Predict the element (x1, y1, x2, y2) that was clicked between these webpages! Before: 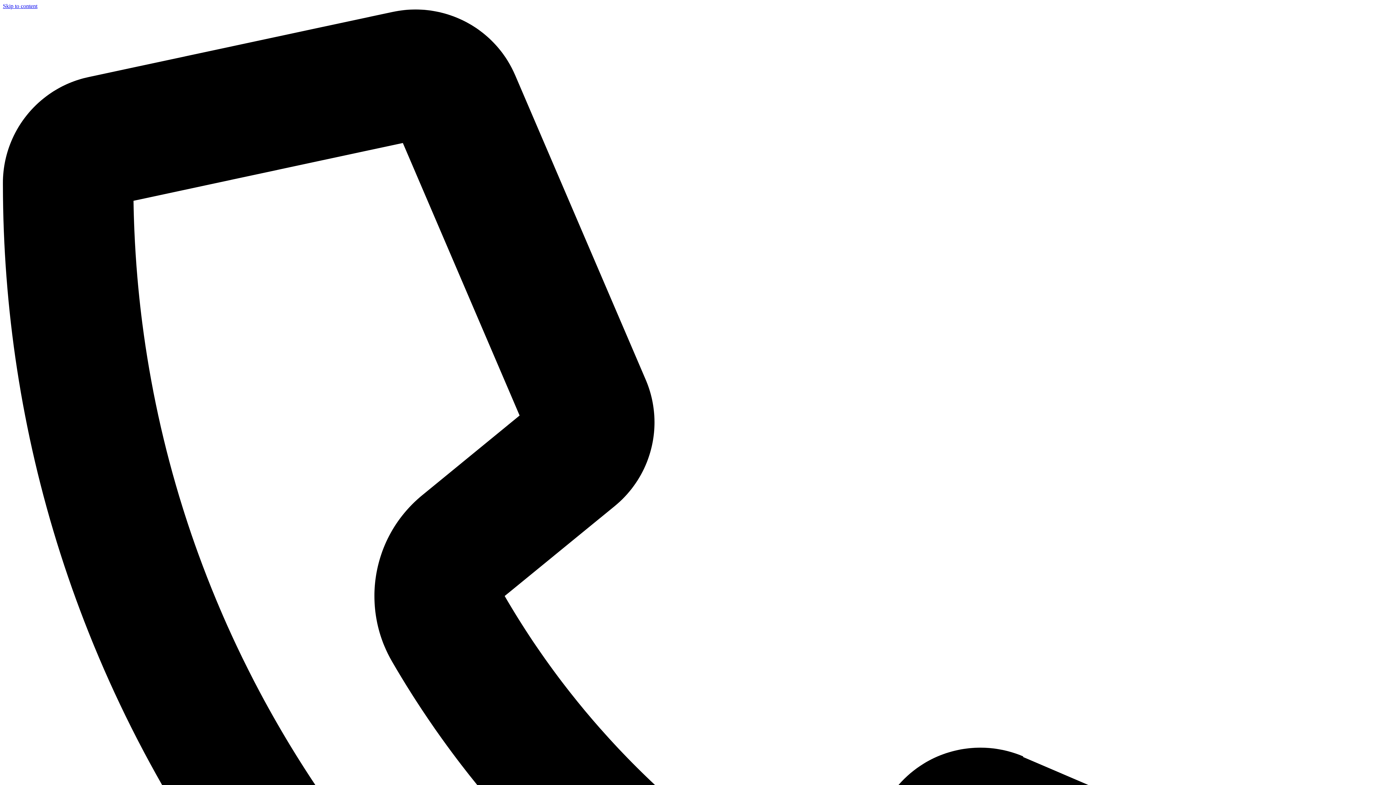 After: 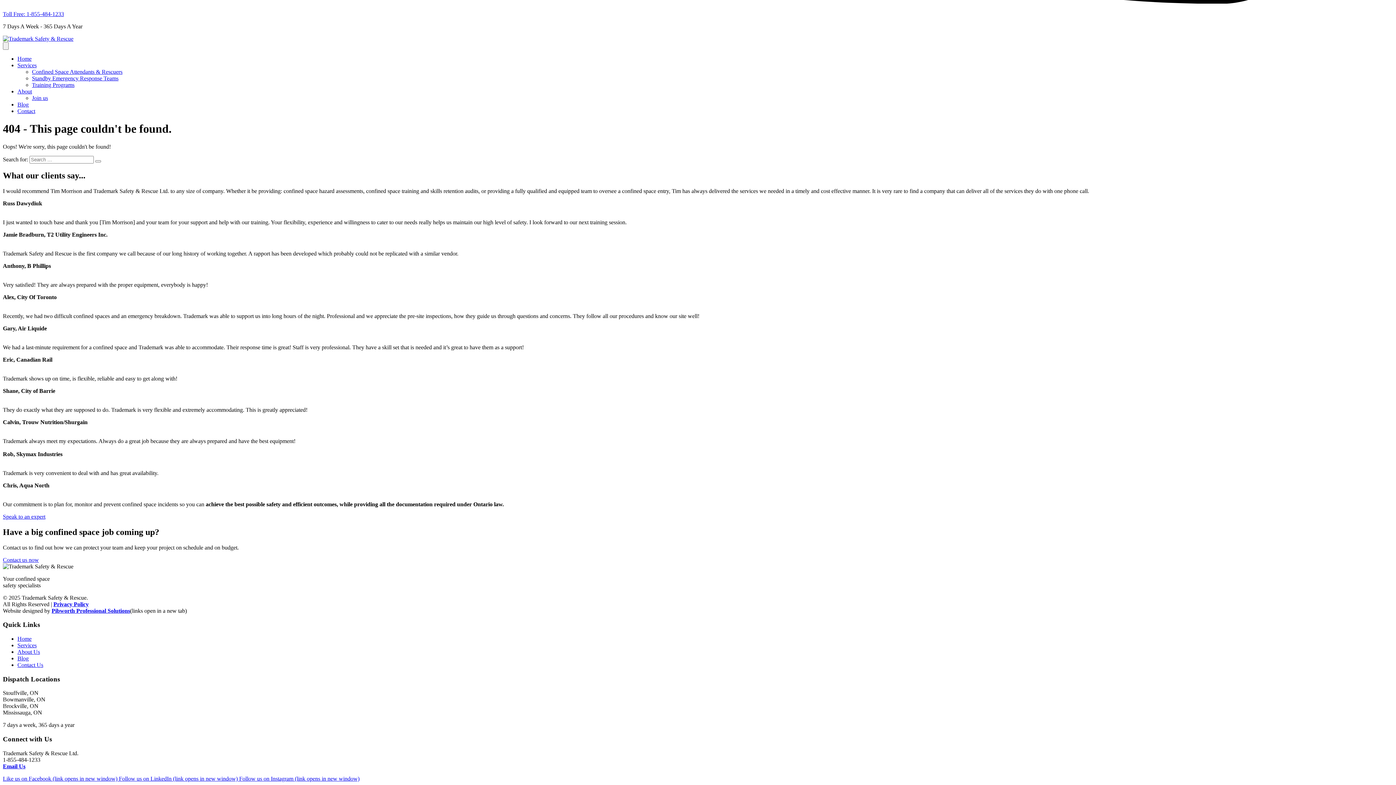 Action: bbox: (2, 2, 37, 9) label: Skip to content